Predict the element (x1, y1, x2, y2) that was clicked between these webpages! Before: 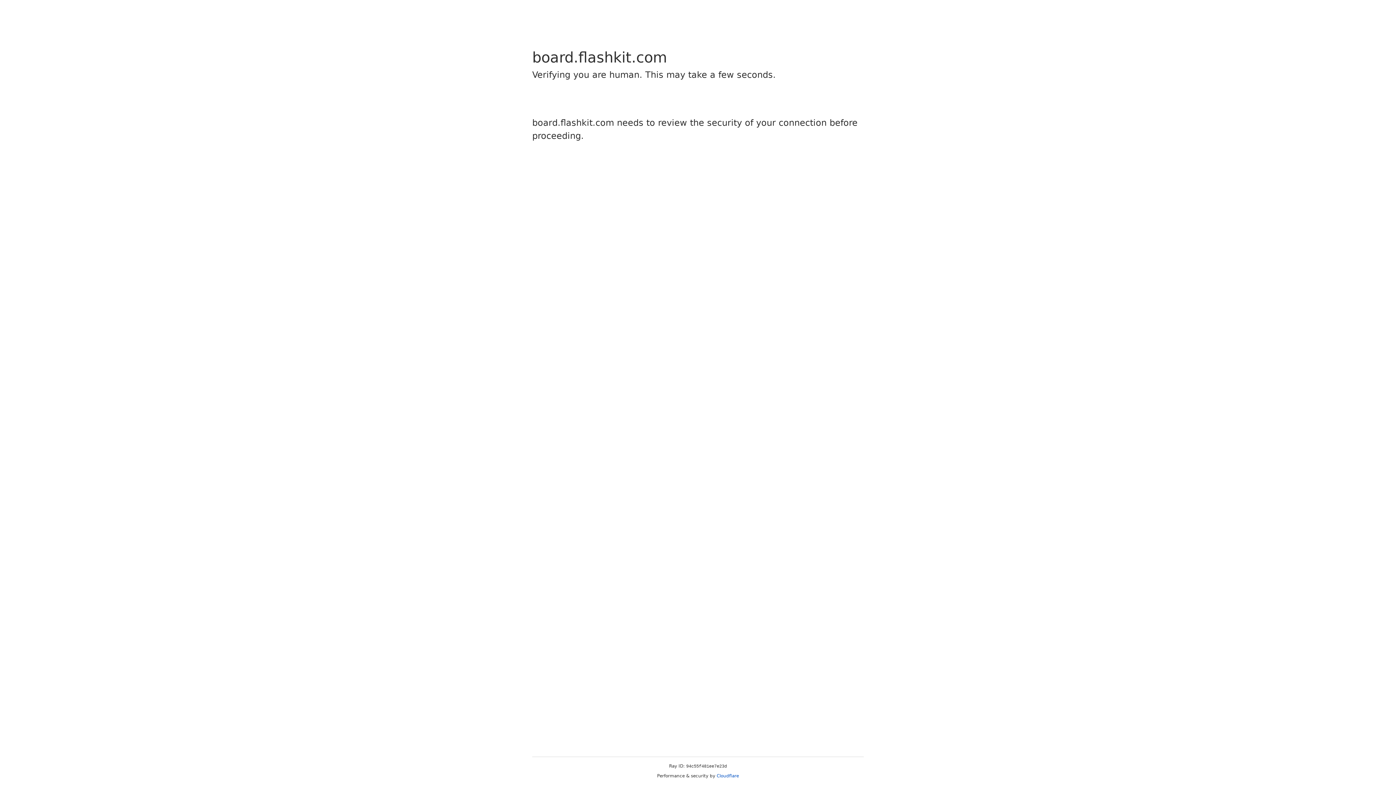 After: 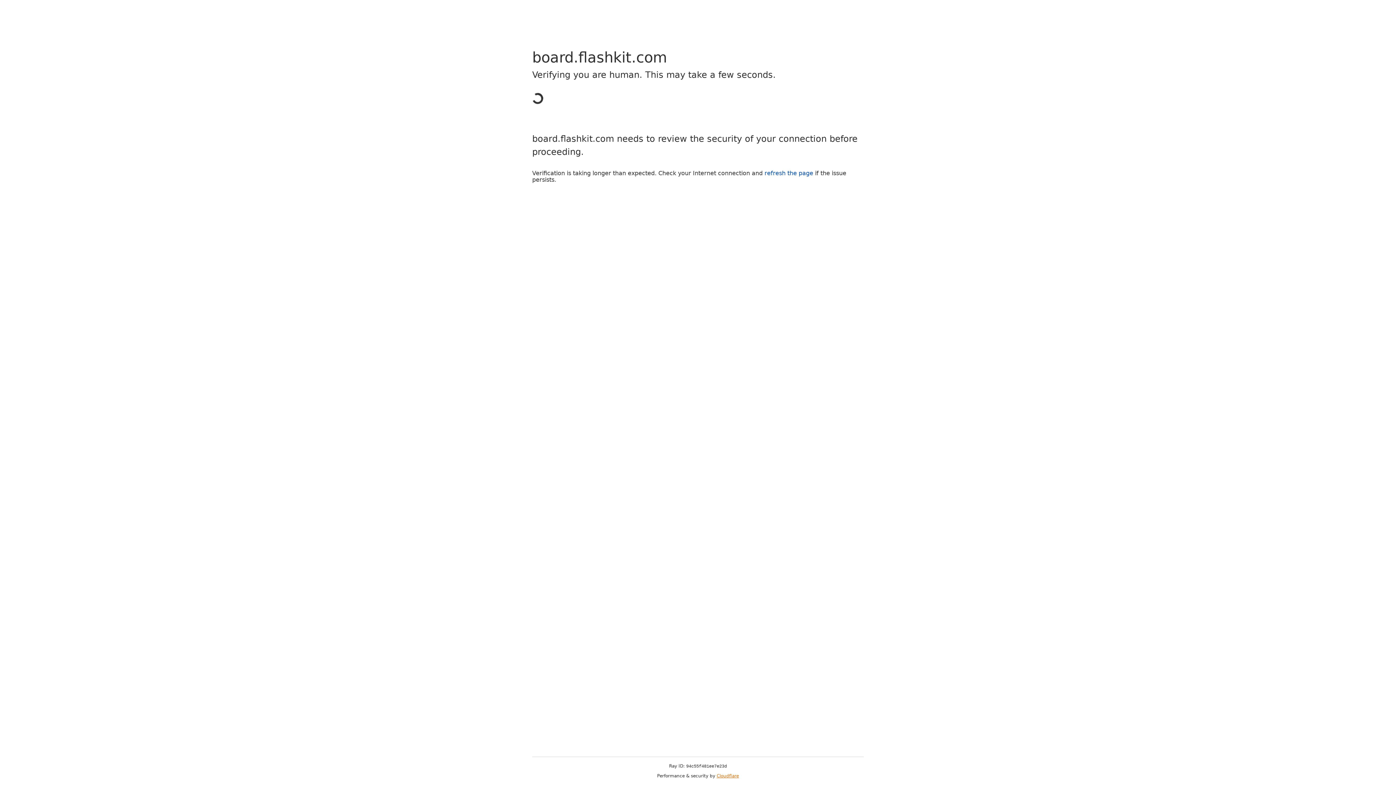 Action: bbox: (716, 773, 739, 778) label: Cloudflare